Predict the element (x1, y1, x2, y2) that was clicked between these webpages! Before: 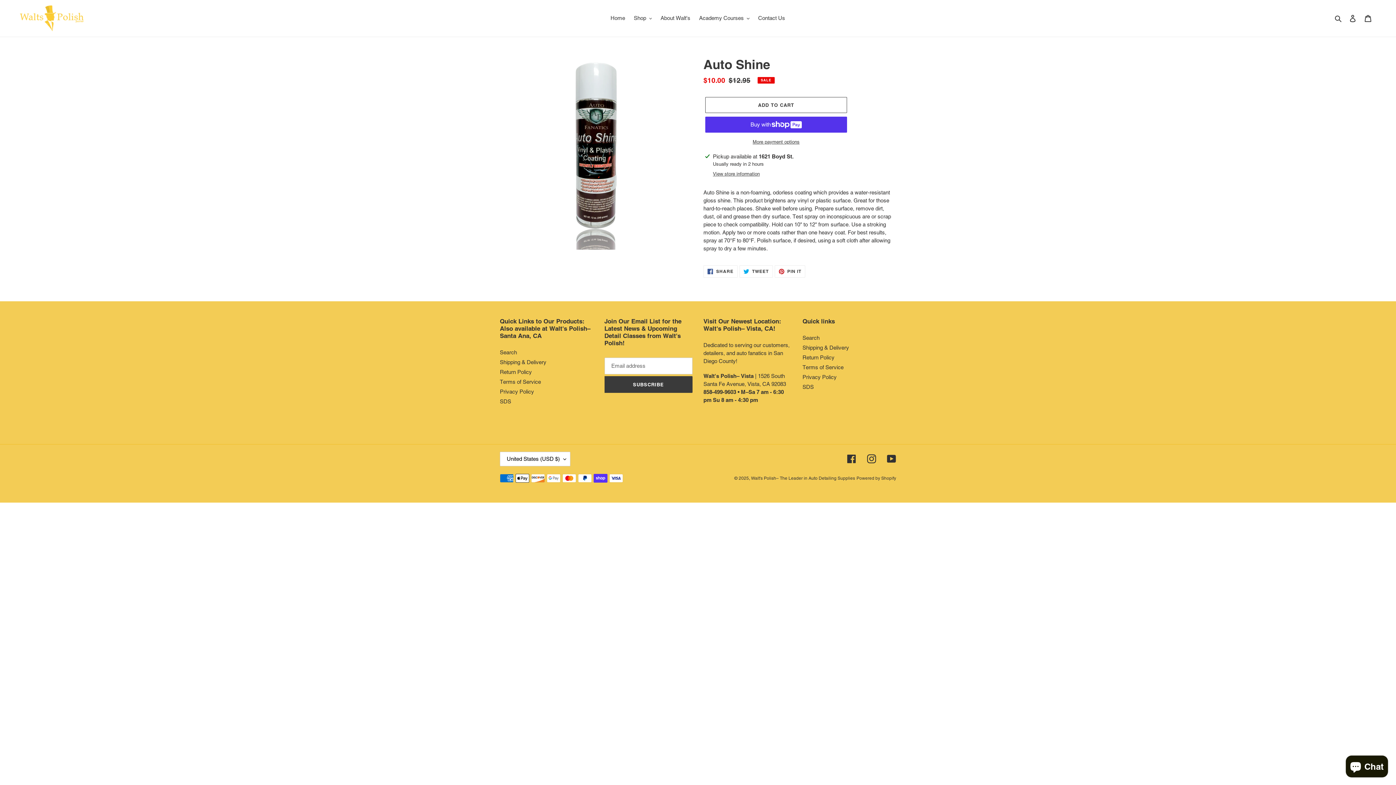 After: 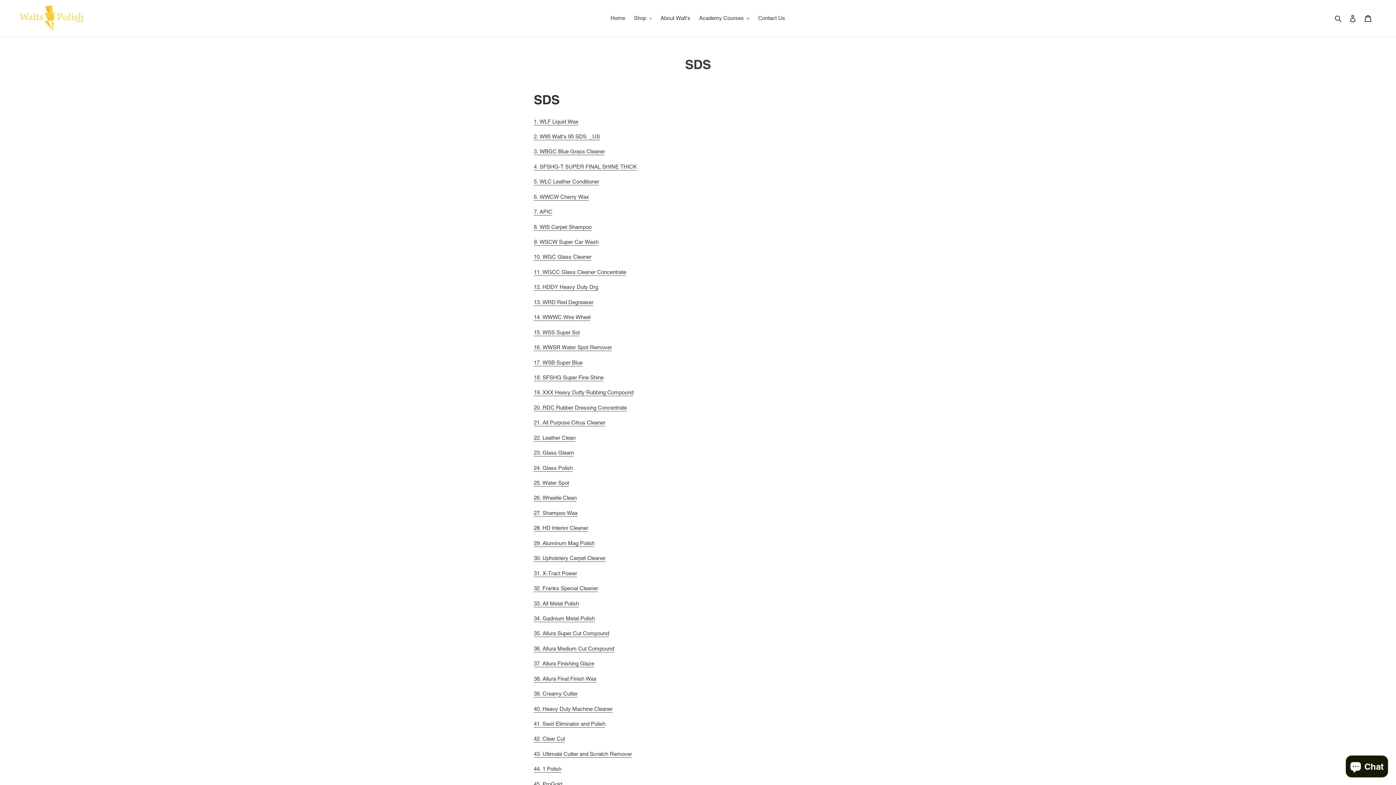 Action: label: SDS bbox: (500, 398, 511, 404)